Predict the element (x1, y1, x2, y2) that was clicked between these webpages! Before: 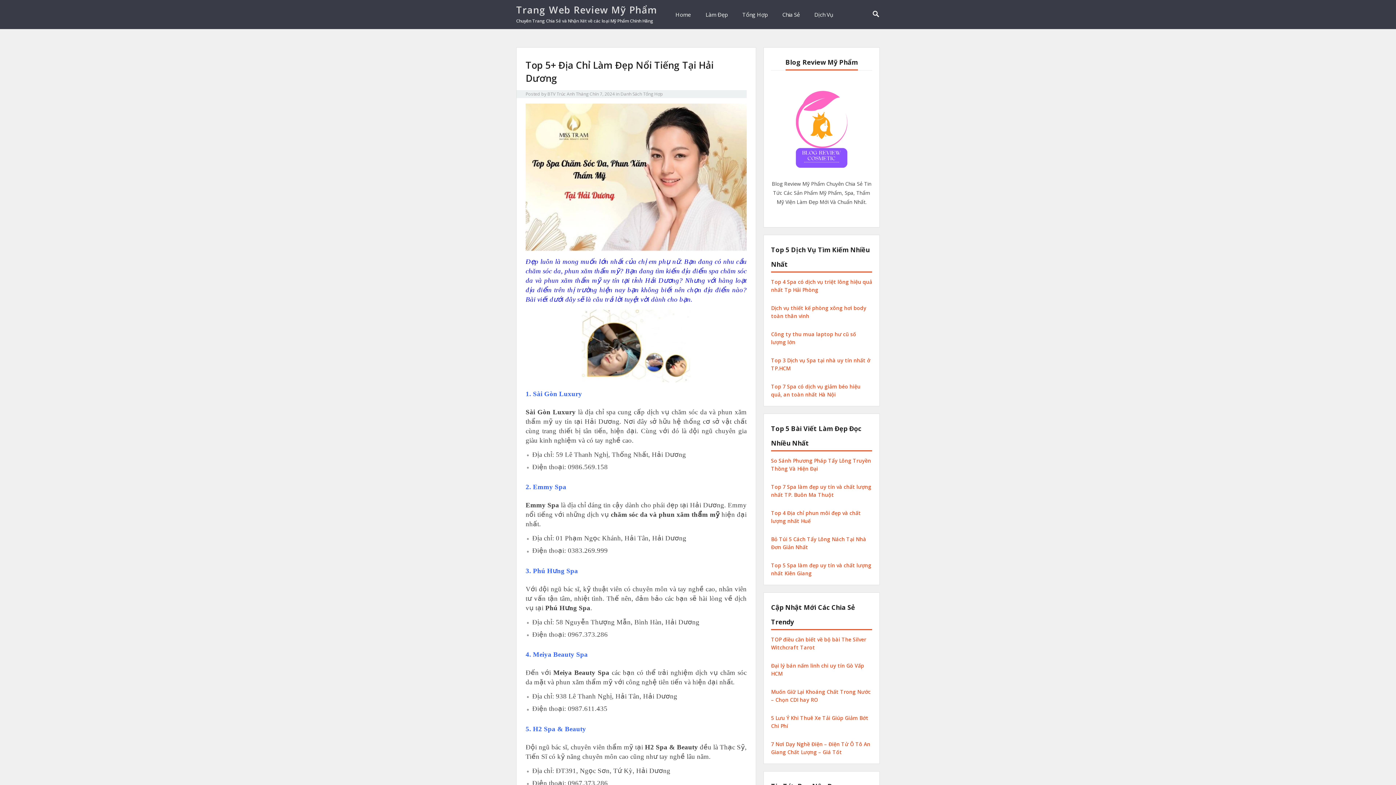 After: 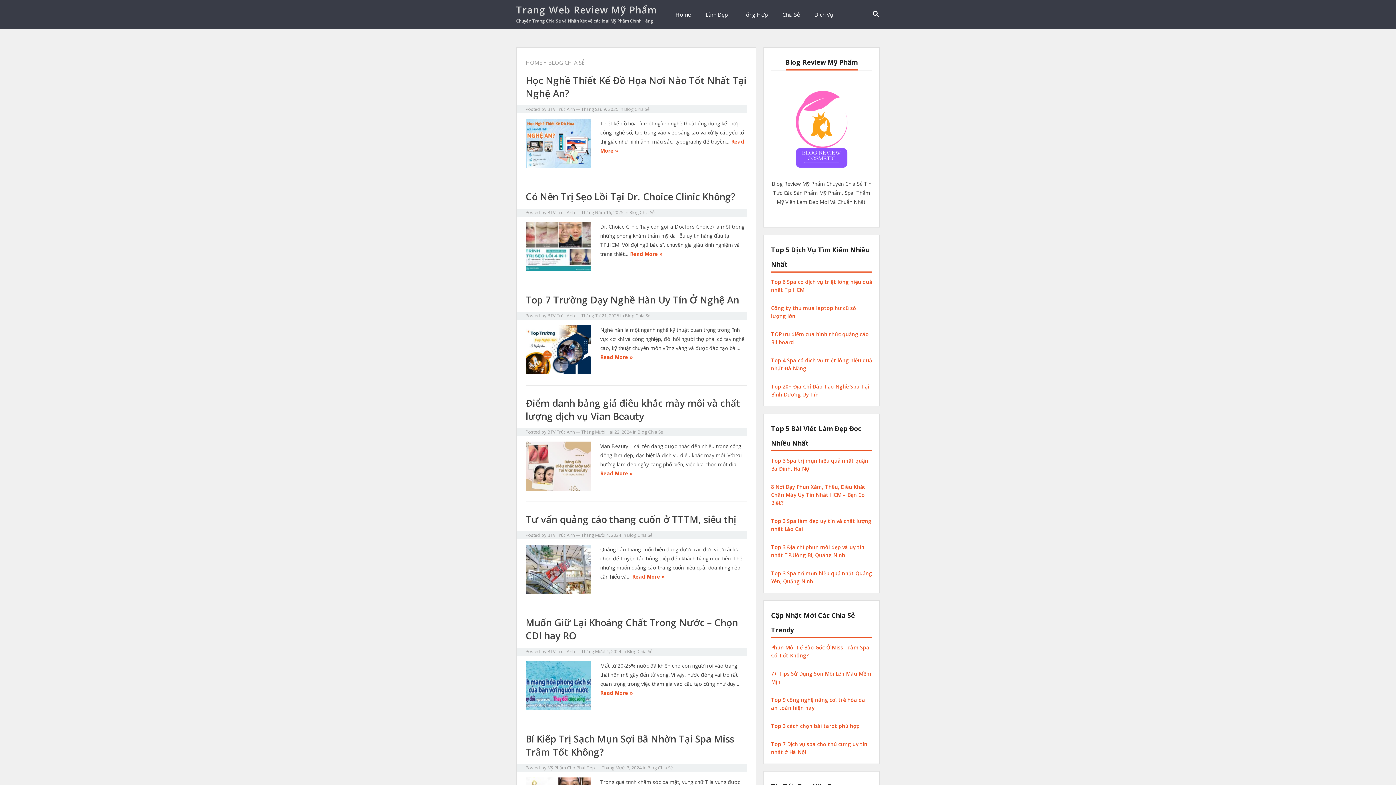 Action: label: Chia Sẻ bbox: (775, 0, 807, 29)